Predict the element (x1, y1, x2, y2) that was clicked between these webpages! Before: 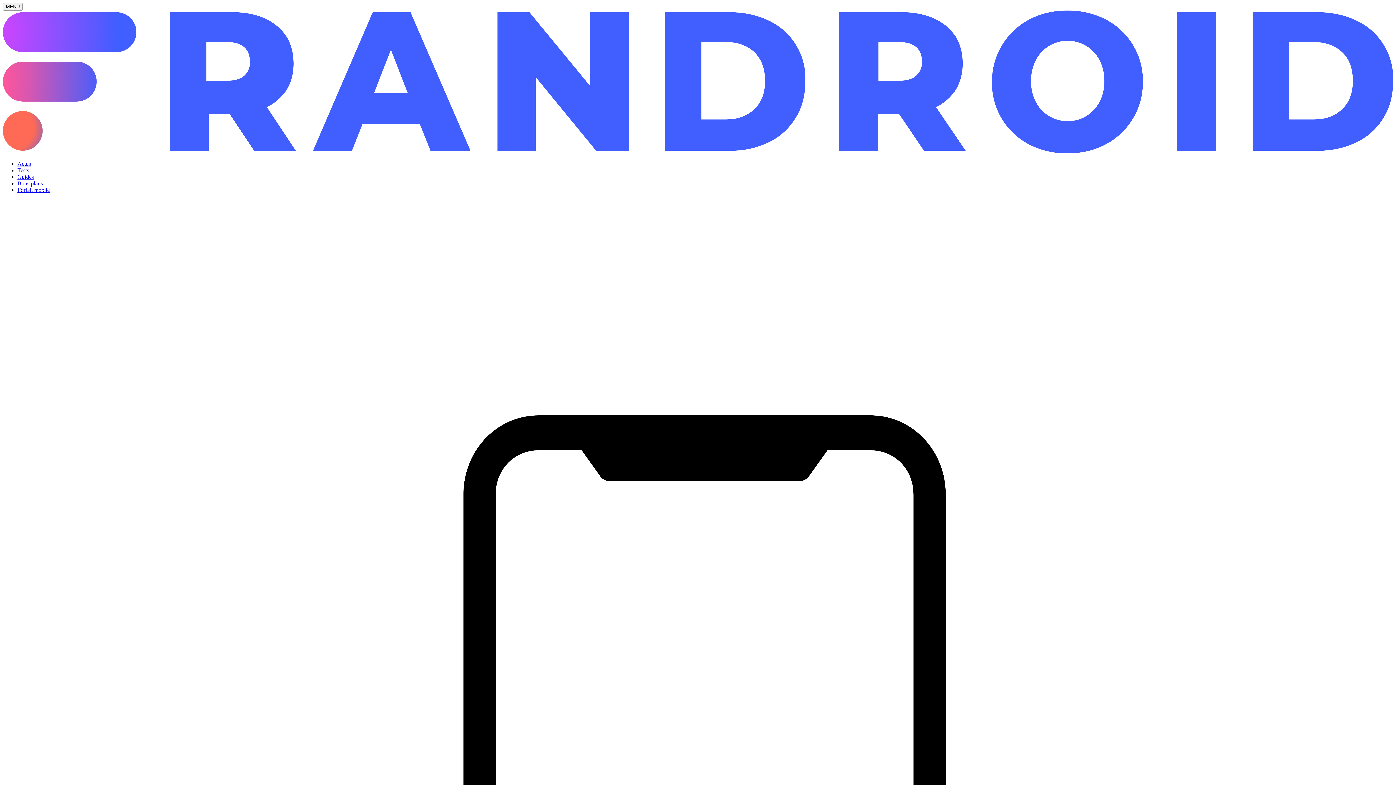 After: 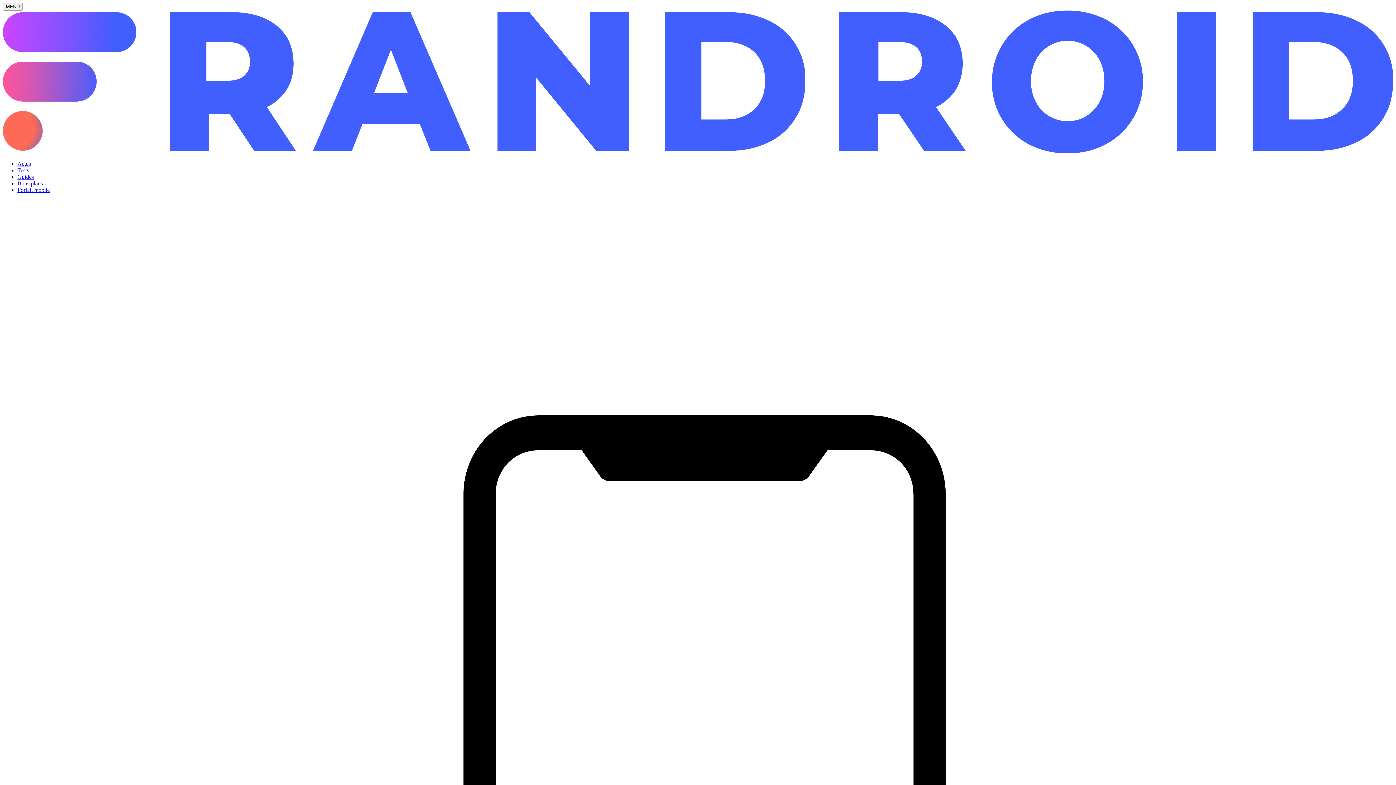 Action: label: Tests bbox: (17, 167, 29, 173)